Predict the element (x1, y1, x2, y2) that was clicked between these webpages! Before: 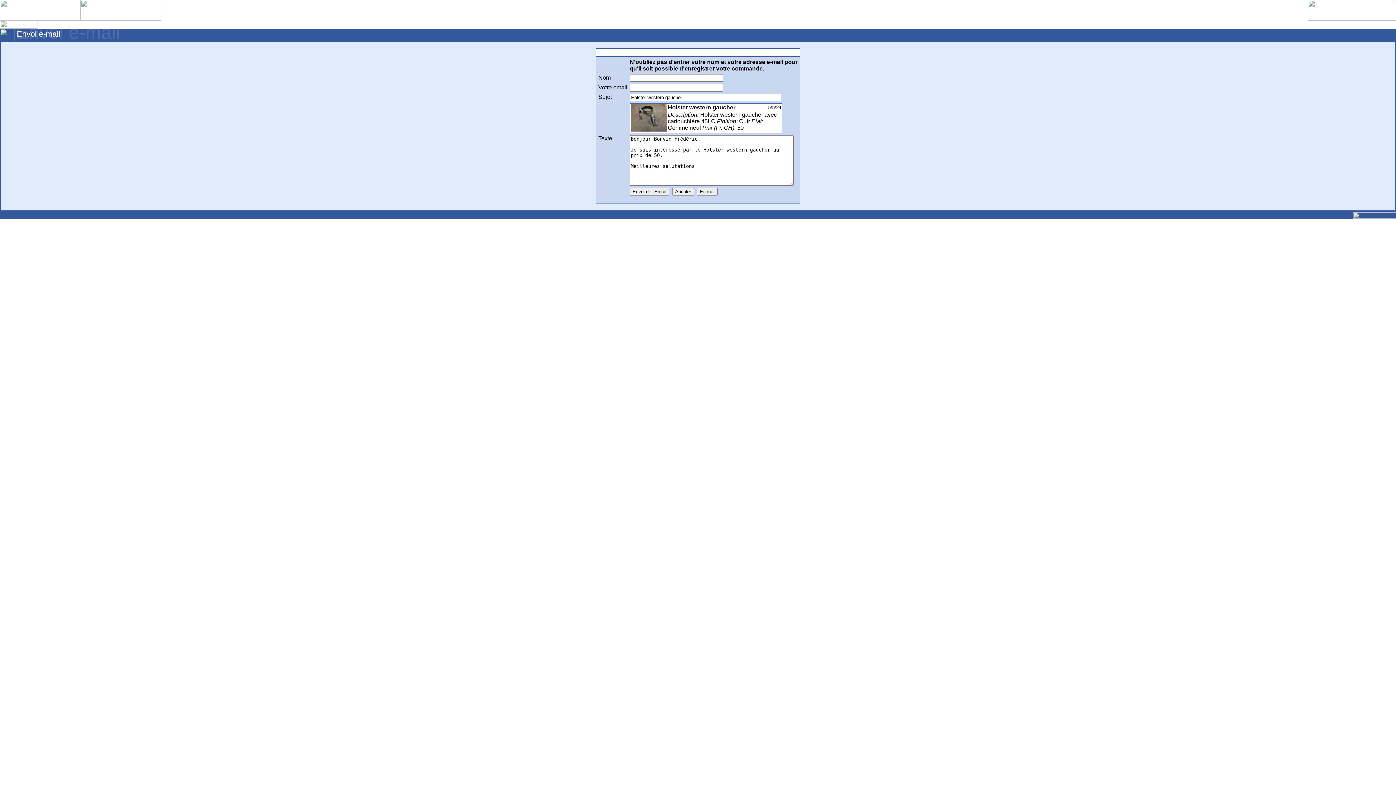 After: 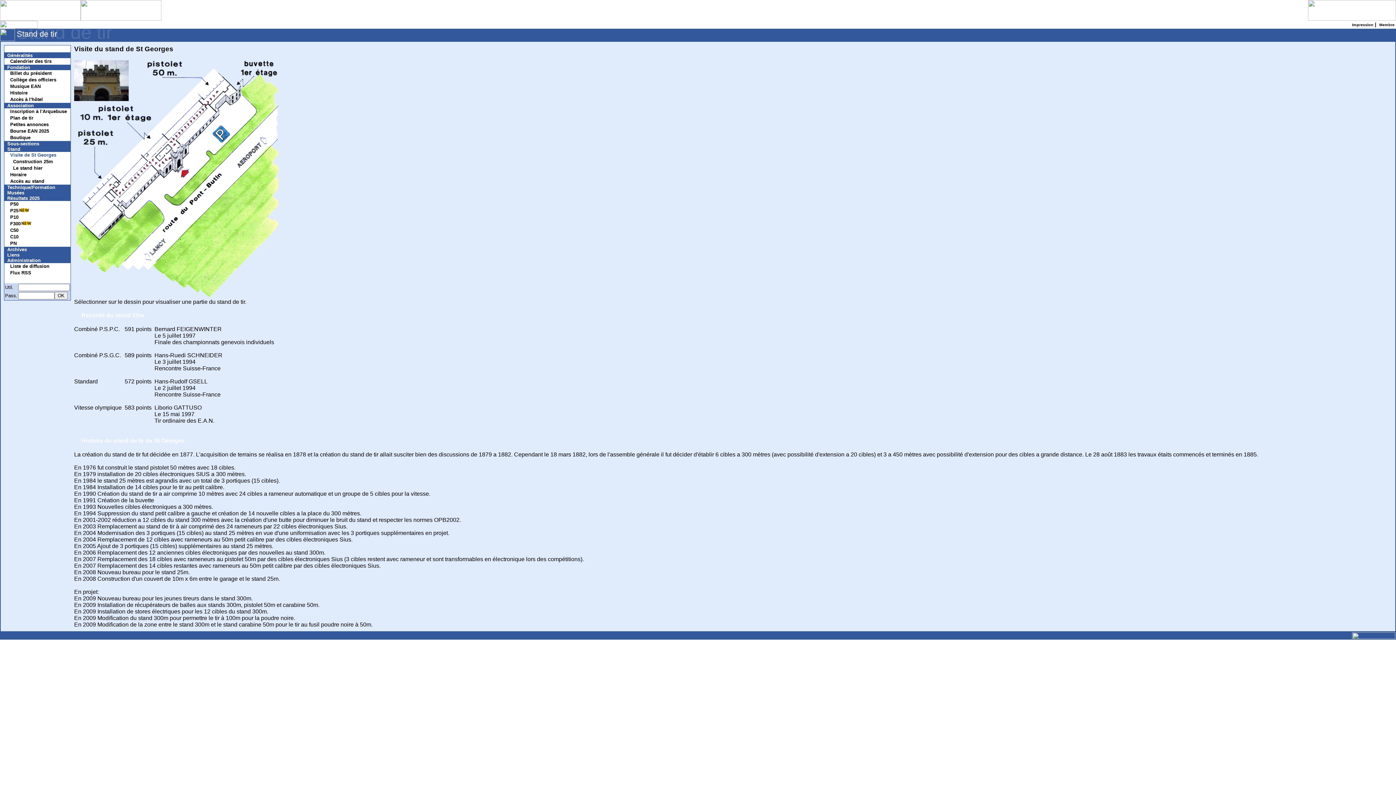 Action: bbox: (80, 15, 161, 21)